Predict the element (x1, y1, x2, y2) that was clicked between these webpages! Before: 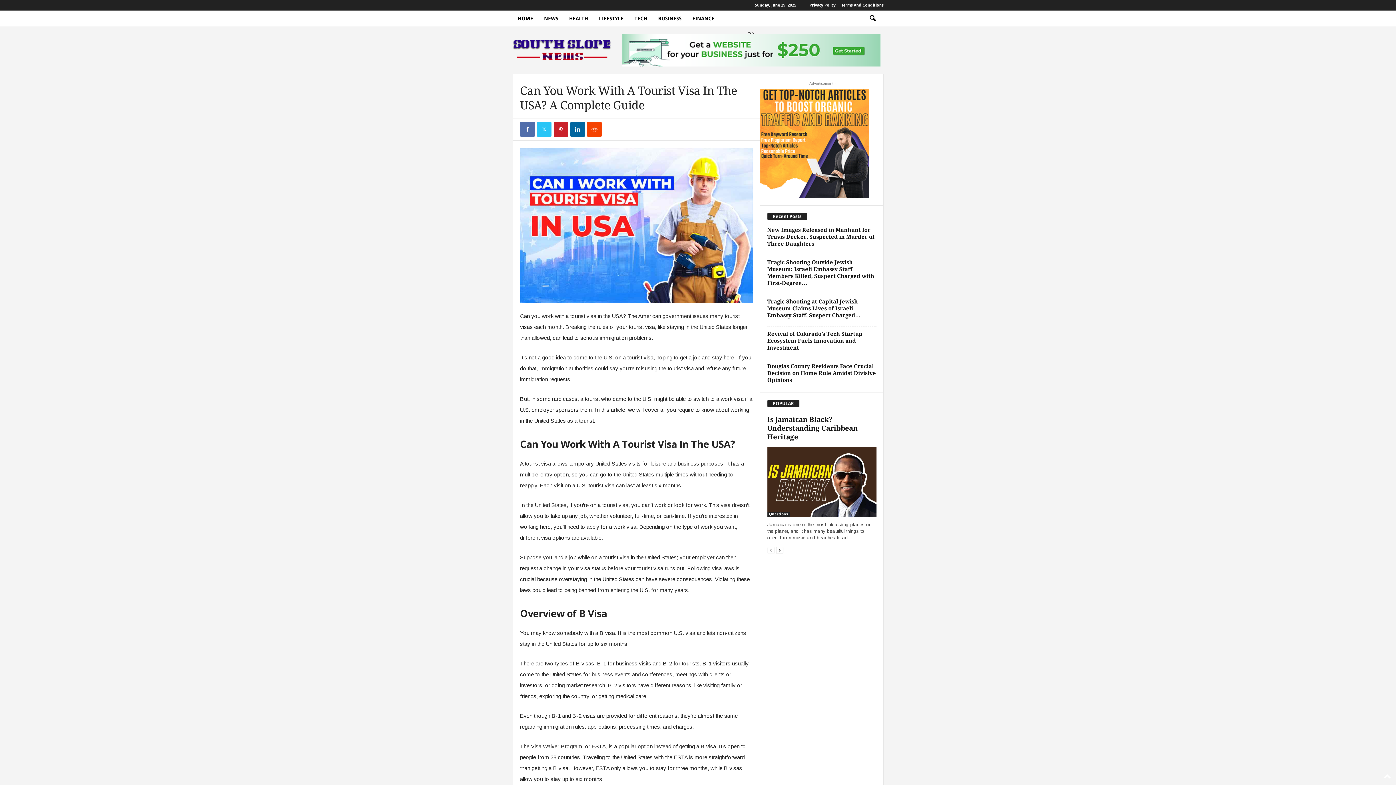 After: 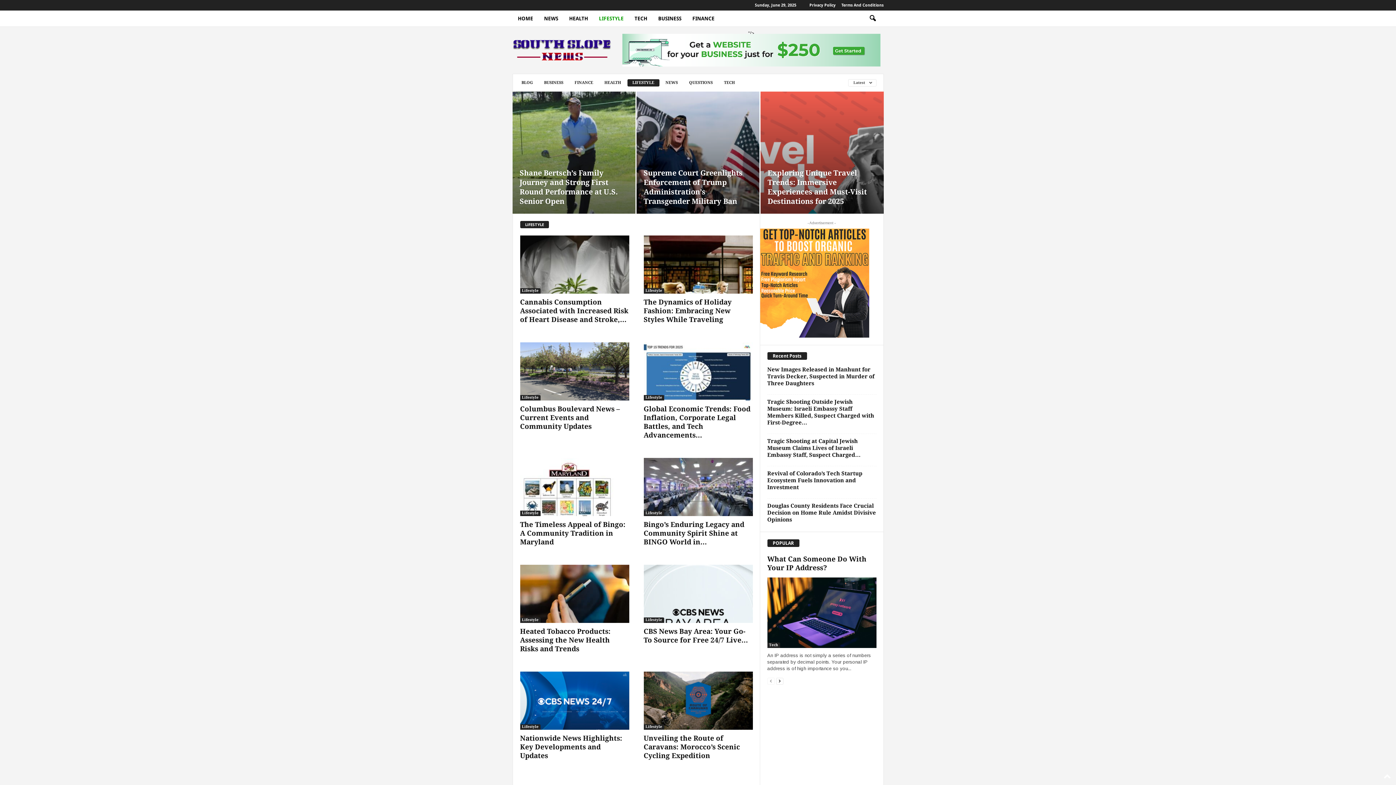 Action: label: LIFESTYLE bbox: (593, 10, 629, 26)